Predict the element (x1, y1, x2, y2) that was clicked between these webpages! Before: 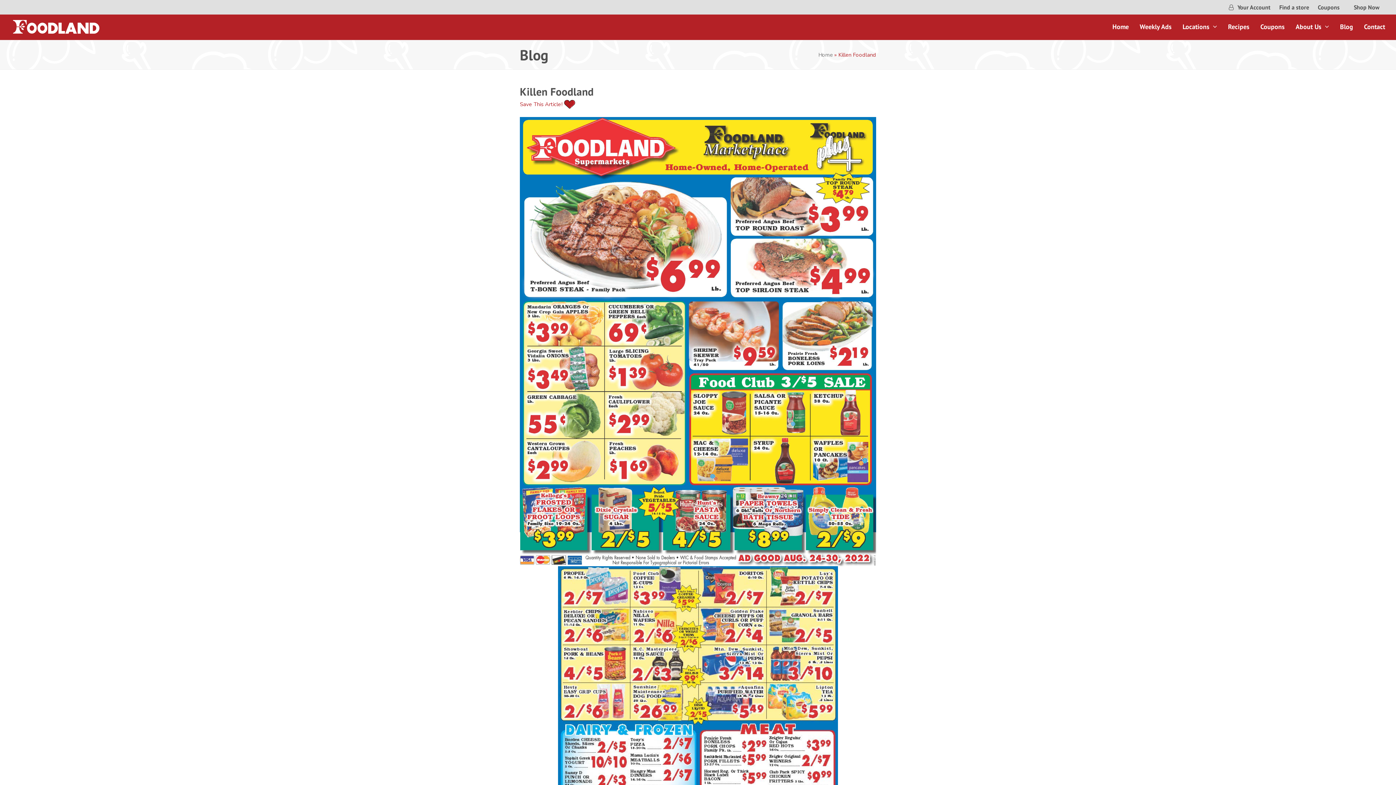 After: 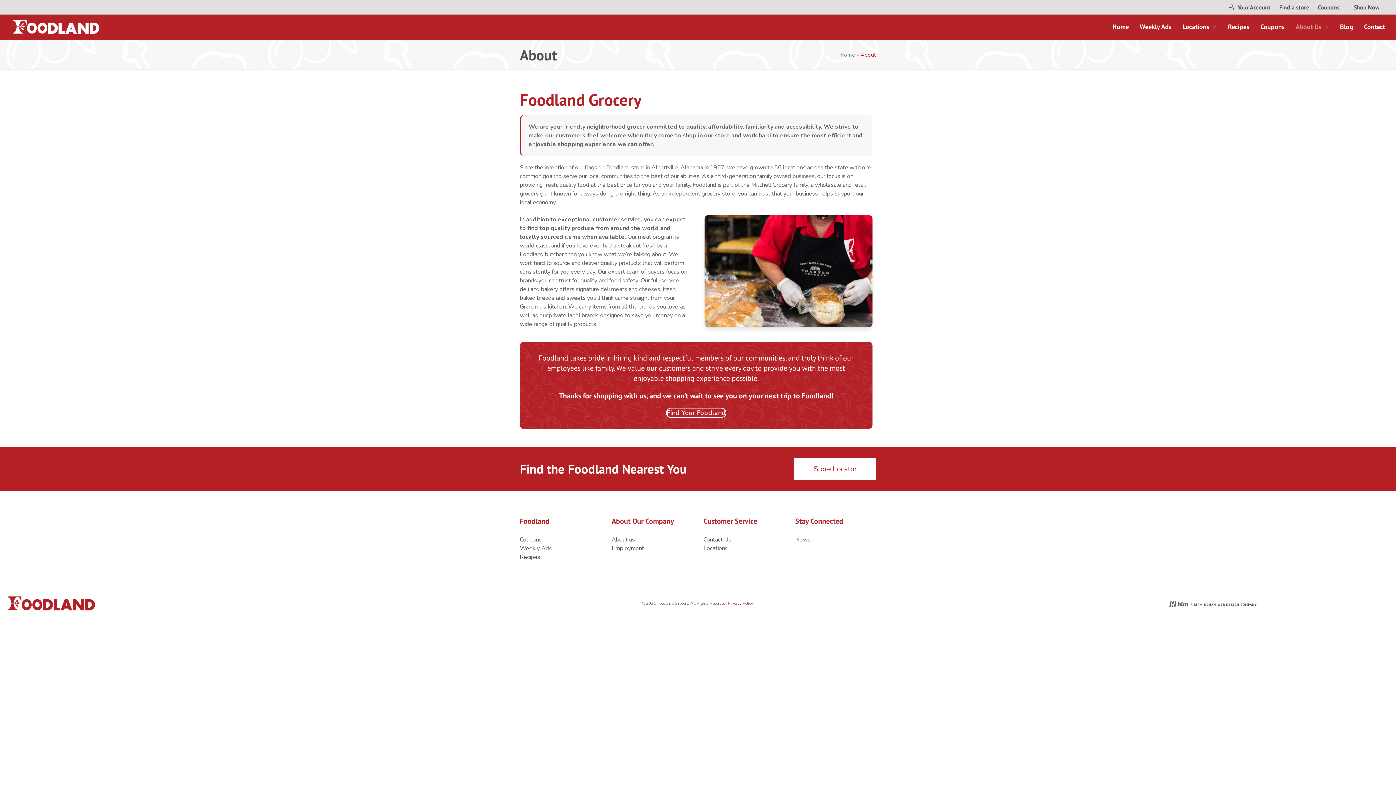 Action: bbox: (1290, 18, 1334, 36) label: About Us 